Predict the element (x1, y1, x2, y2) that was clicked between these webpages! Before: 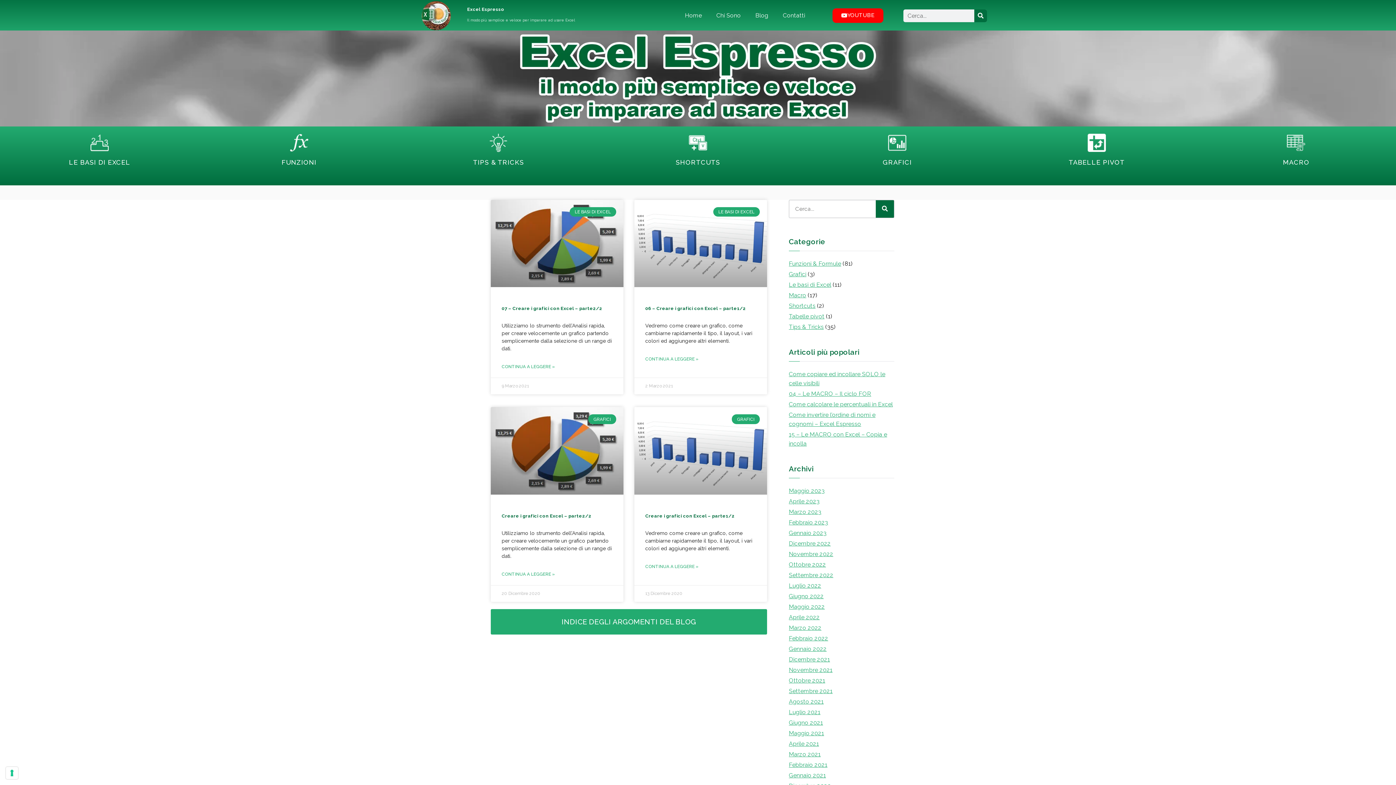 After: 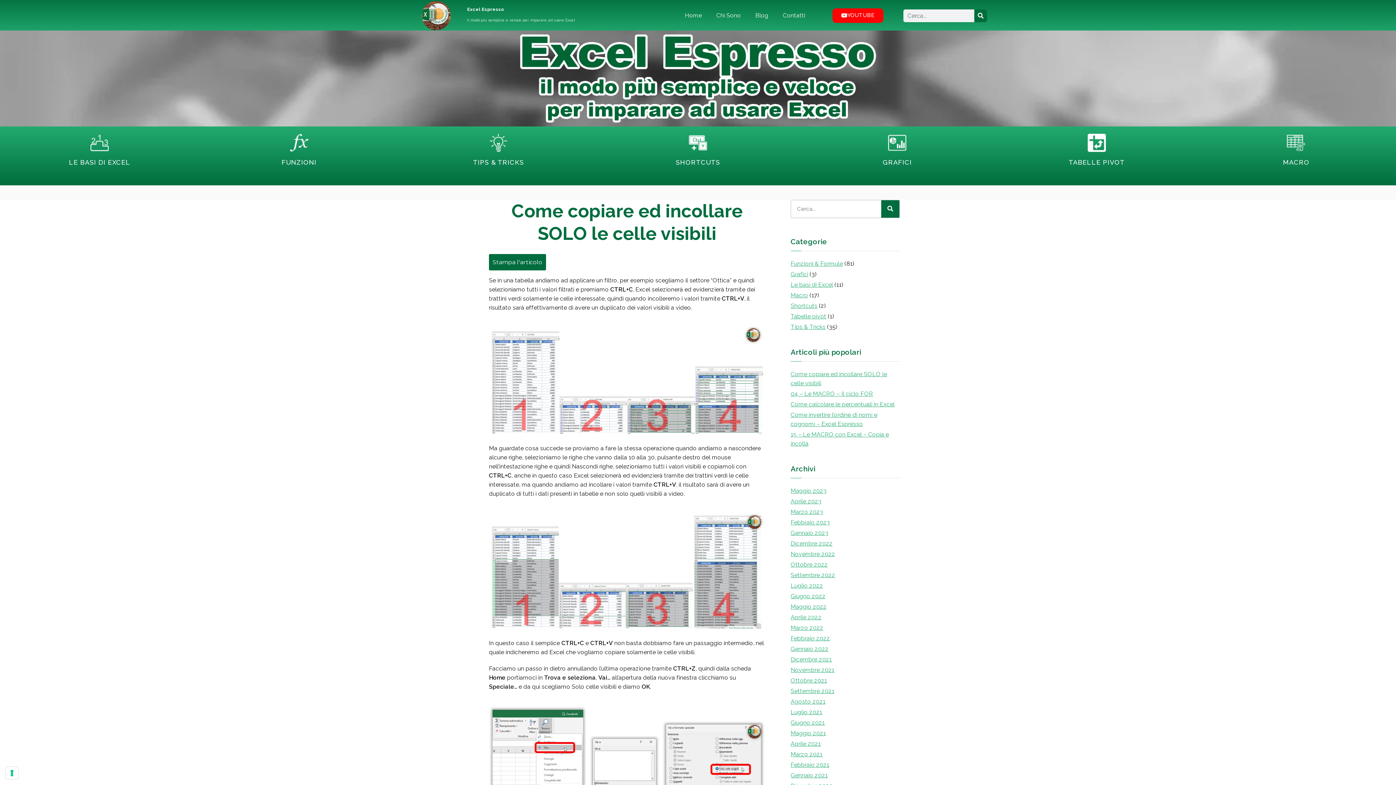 Action: bbox: (789, 368, 894, 388) label: Come copiare ed incollare SOLO le celle visibili